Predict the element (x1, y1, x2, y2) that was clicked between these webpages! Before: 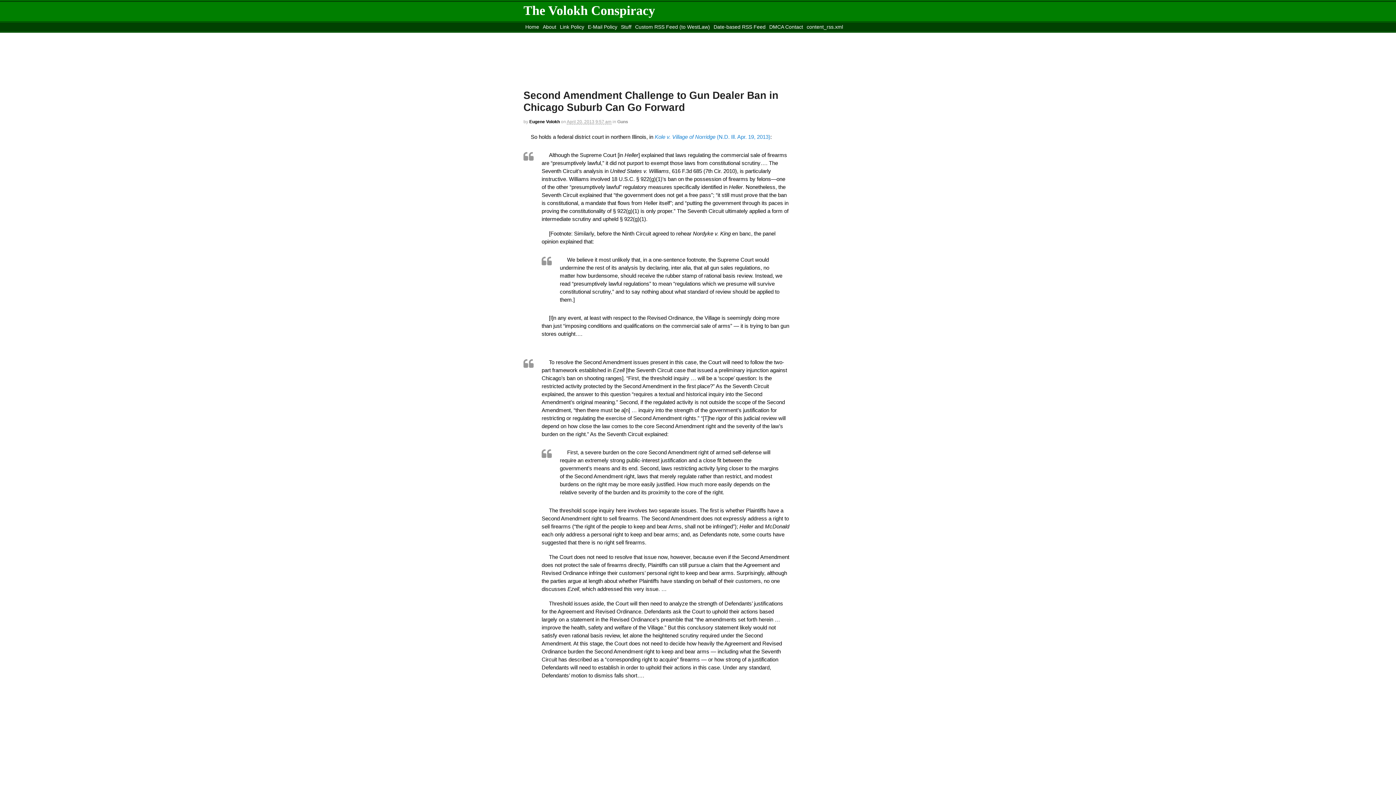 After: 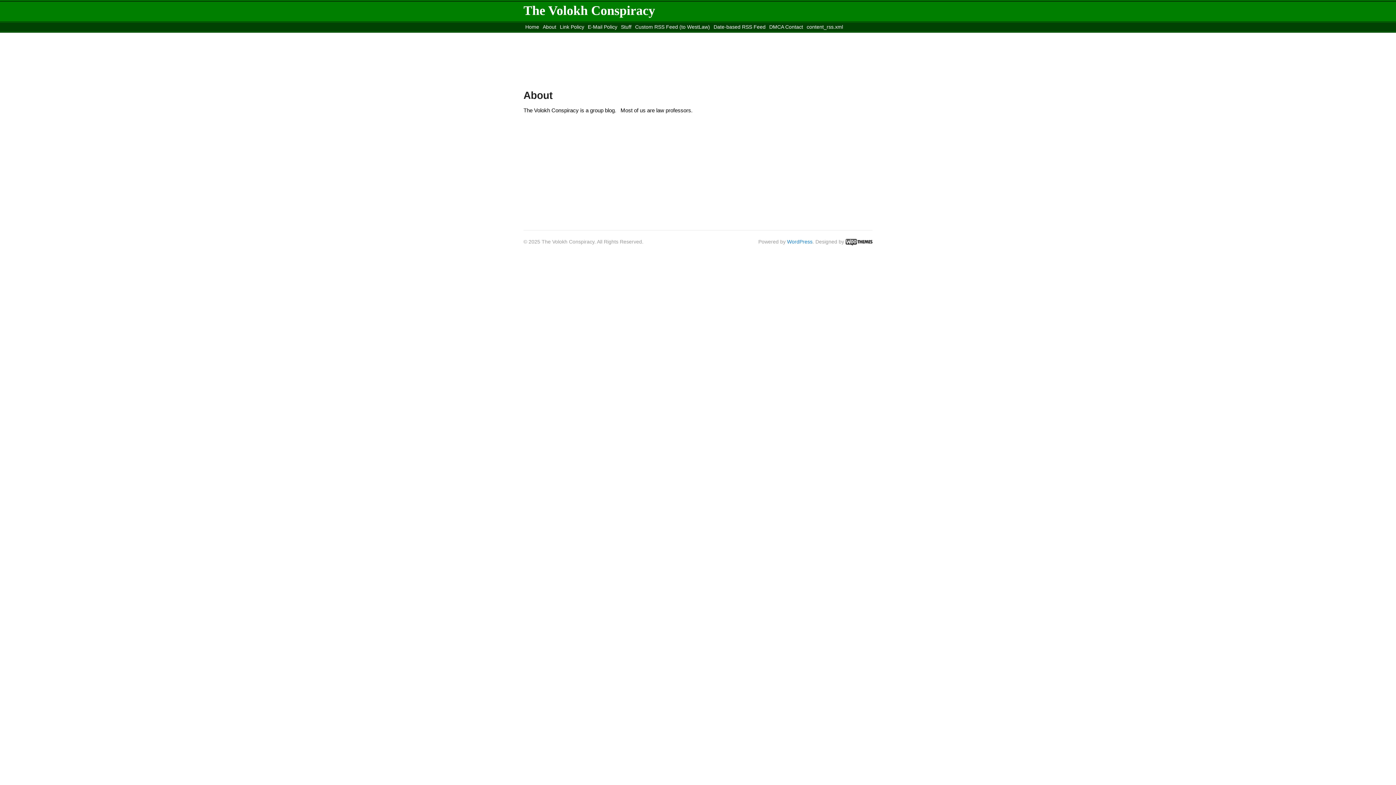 Action: label: About bbox: (541, 22, 558, 31)